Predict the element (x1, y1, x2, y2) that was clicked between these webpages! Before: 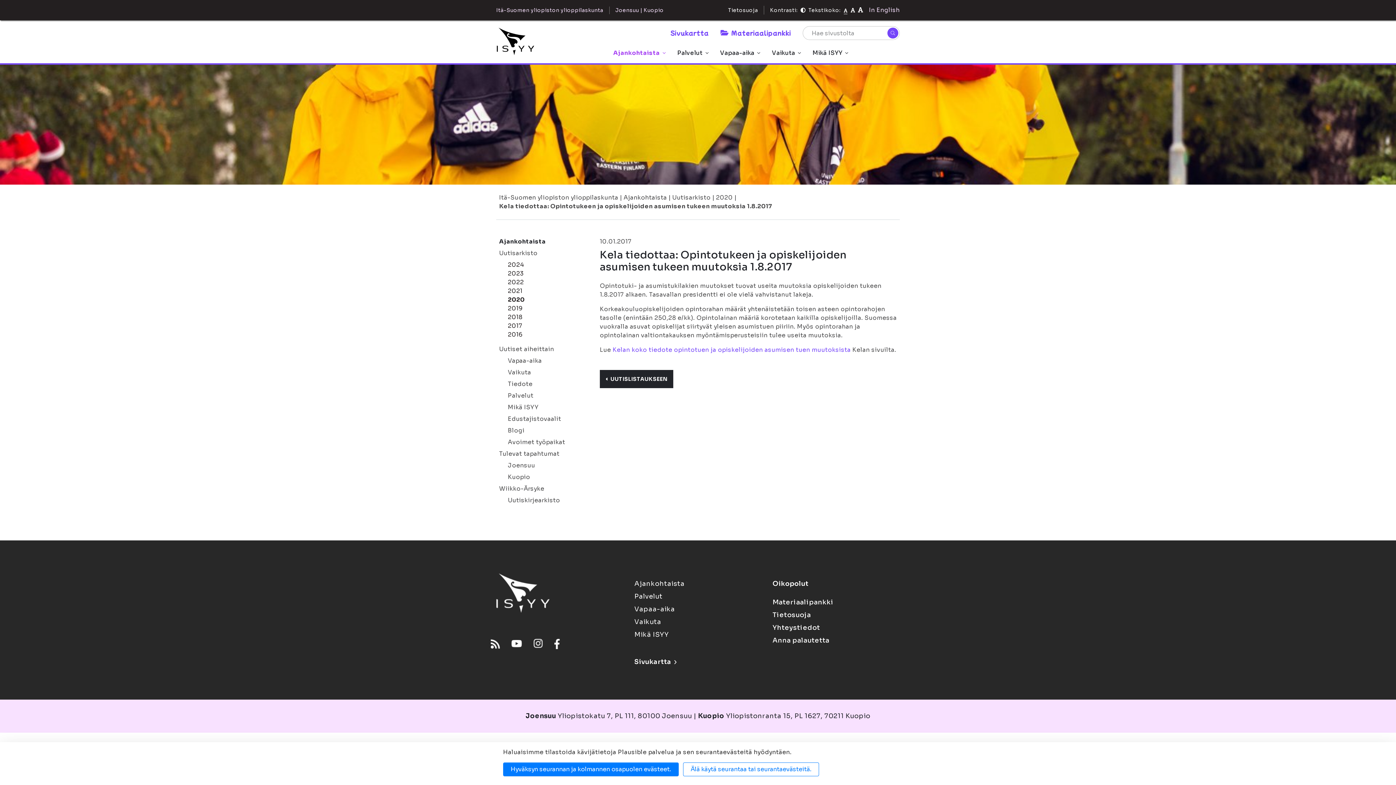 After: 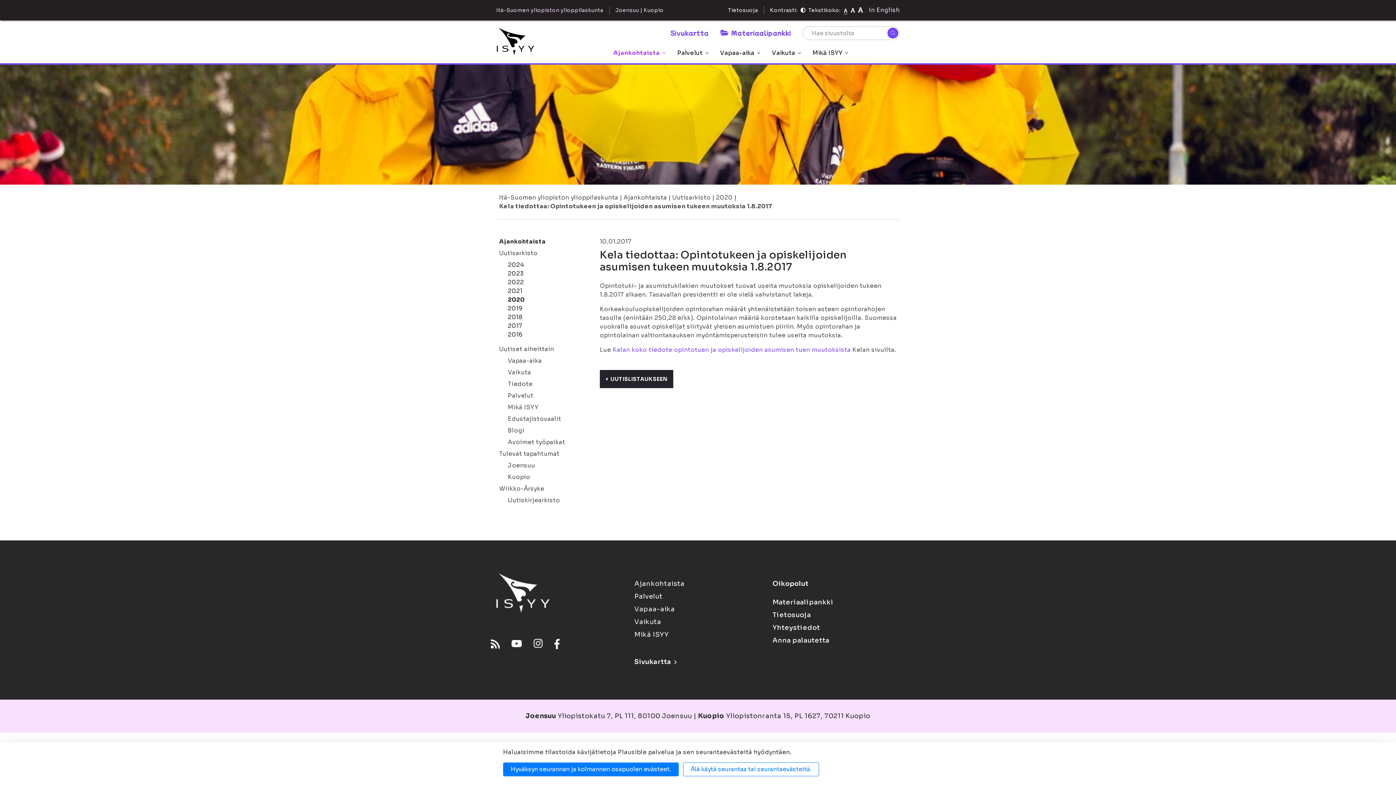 Action: label: Tekstikoko normaali bbox: (843, 6, 847, 14)